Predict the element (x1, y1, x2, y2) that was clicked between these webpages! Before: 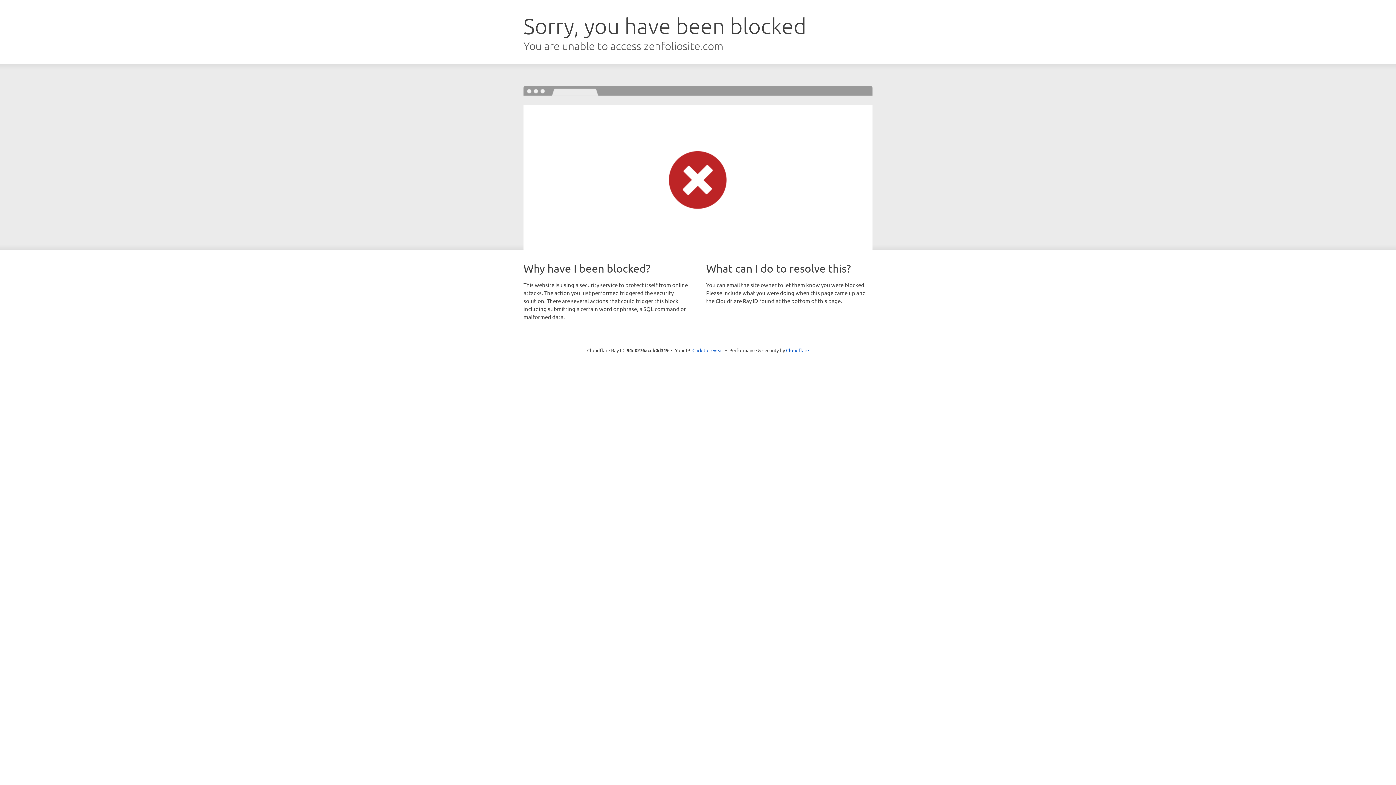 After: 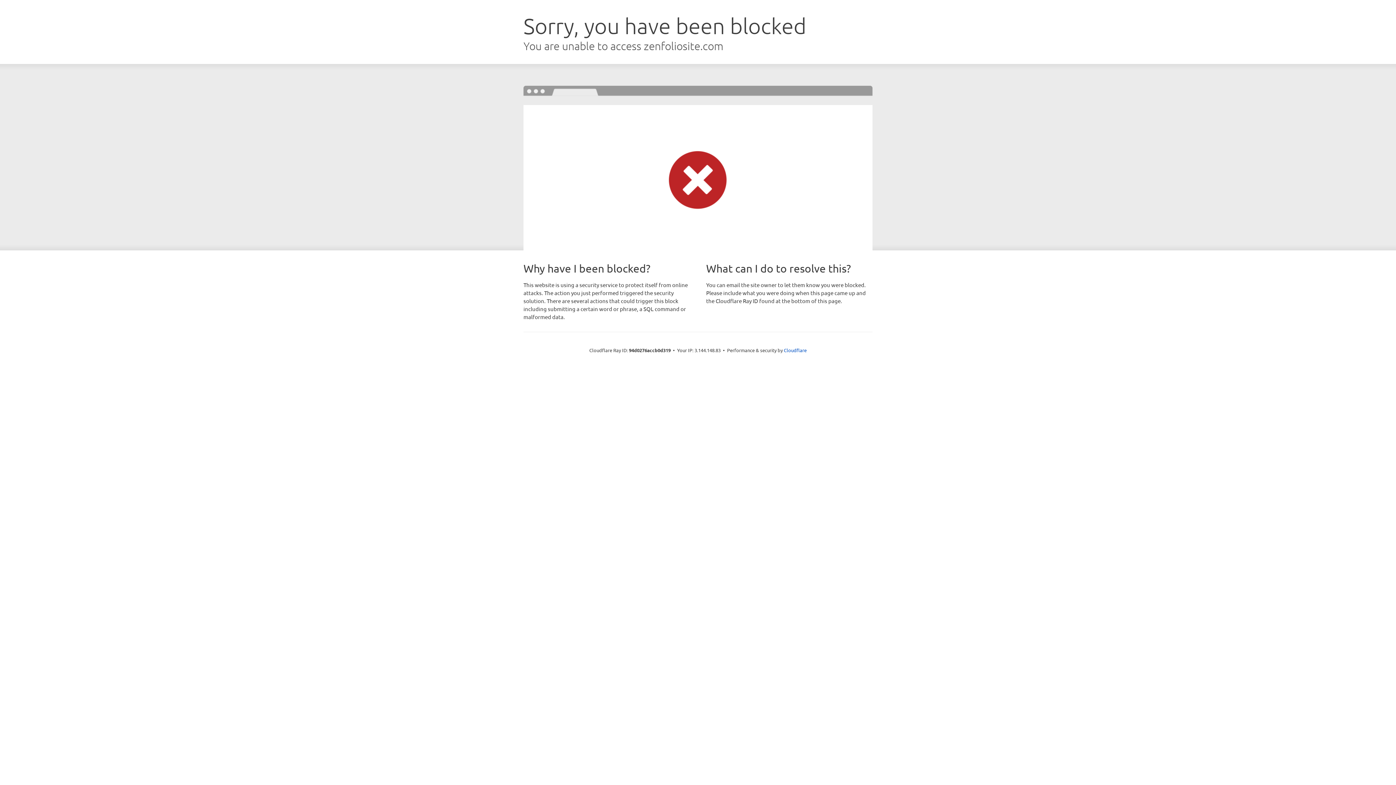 Action: bbox: (692, 346, 723, 353) label: Click to reveal